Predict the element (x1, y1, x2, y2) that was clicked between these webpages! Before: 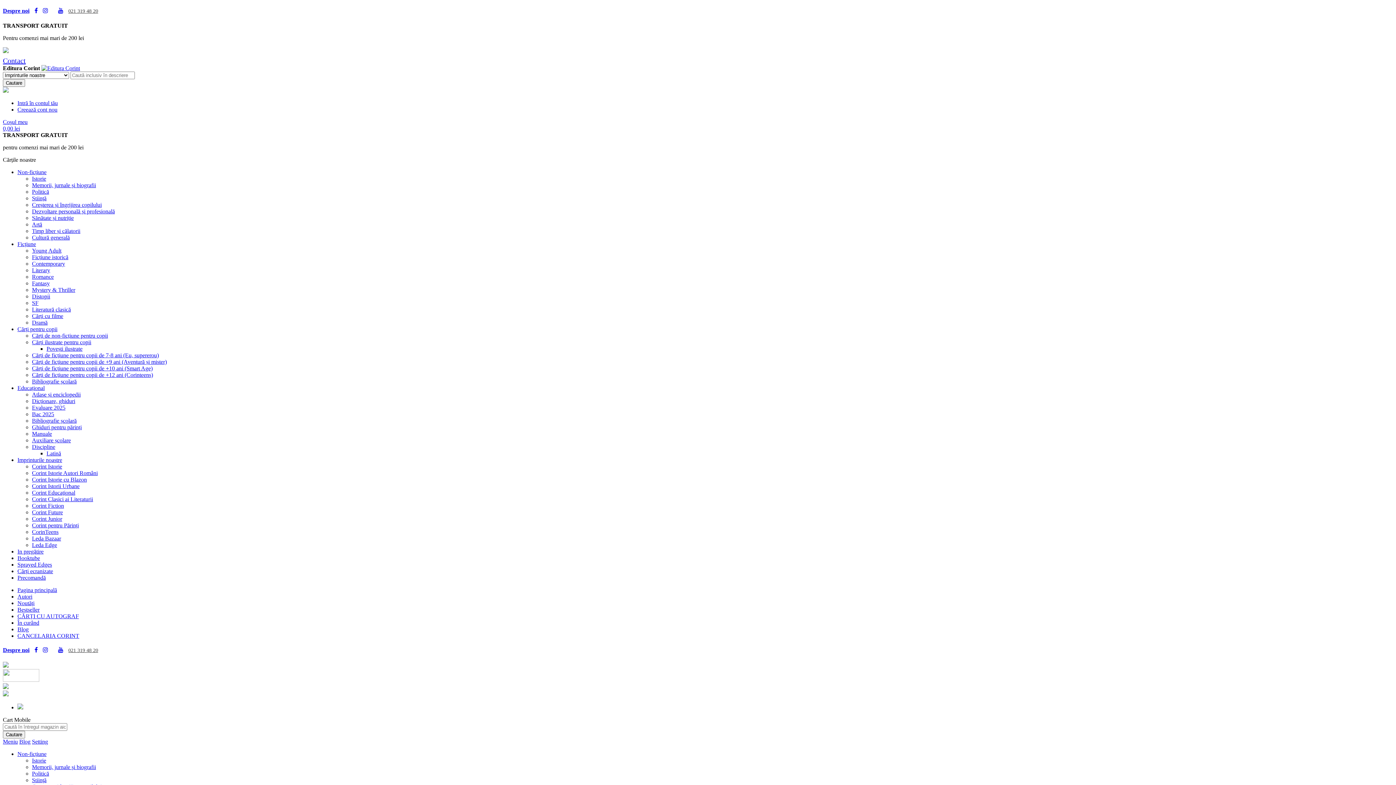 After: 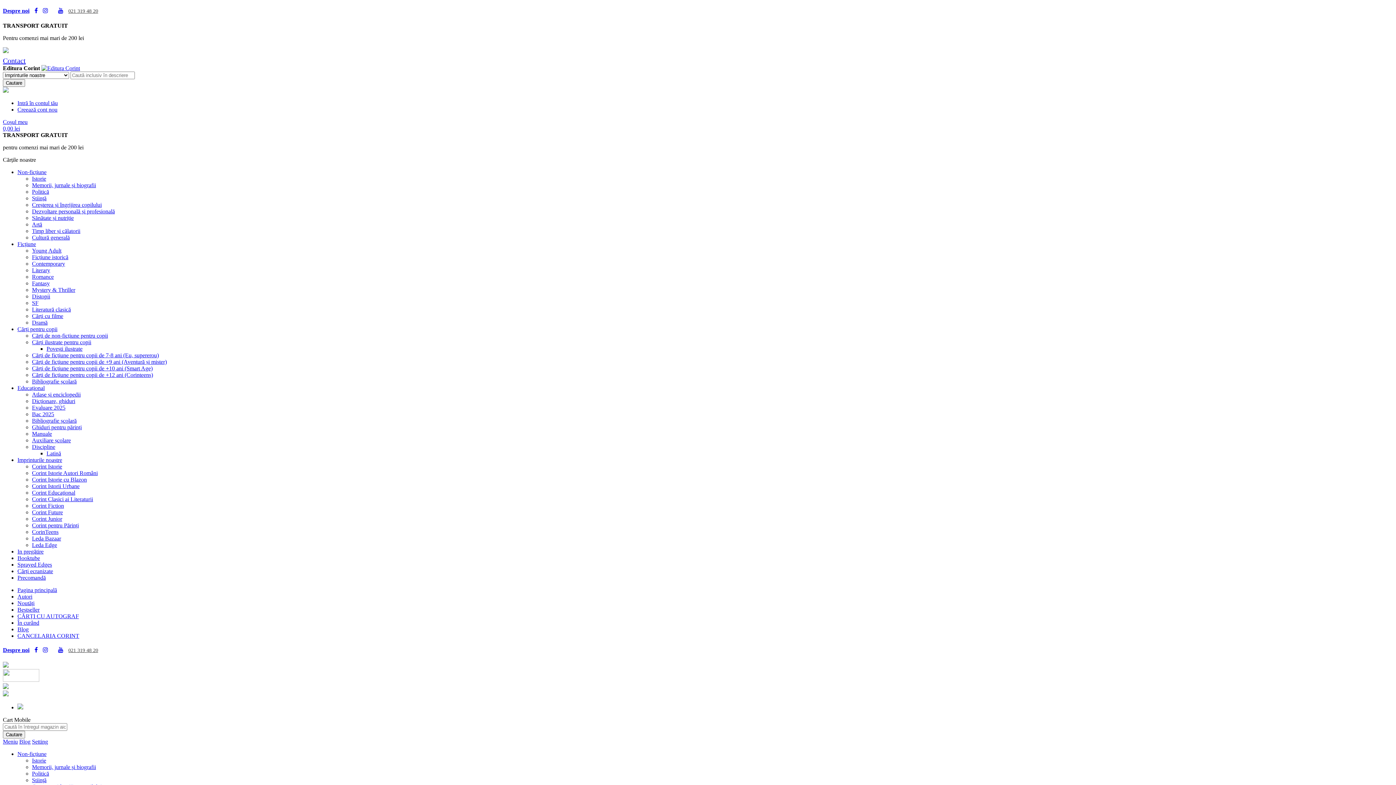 Action: label: CANCELARIA CORINT bbox: (17, 633, 79, 639)